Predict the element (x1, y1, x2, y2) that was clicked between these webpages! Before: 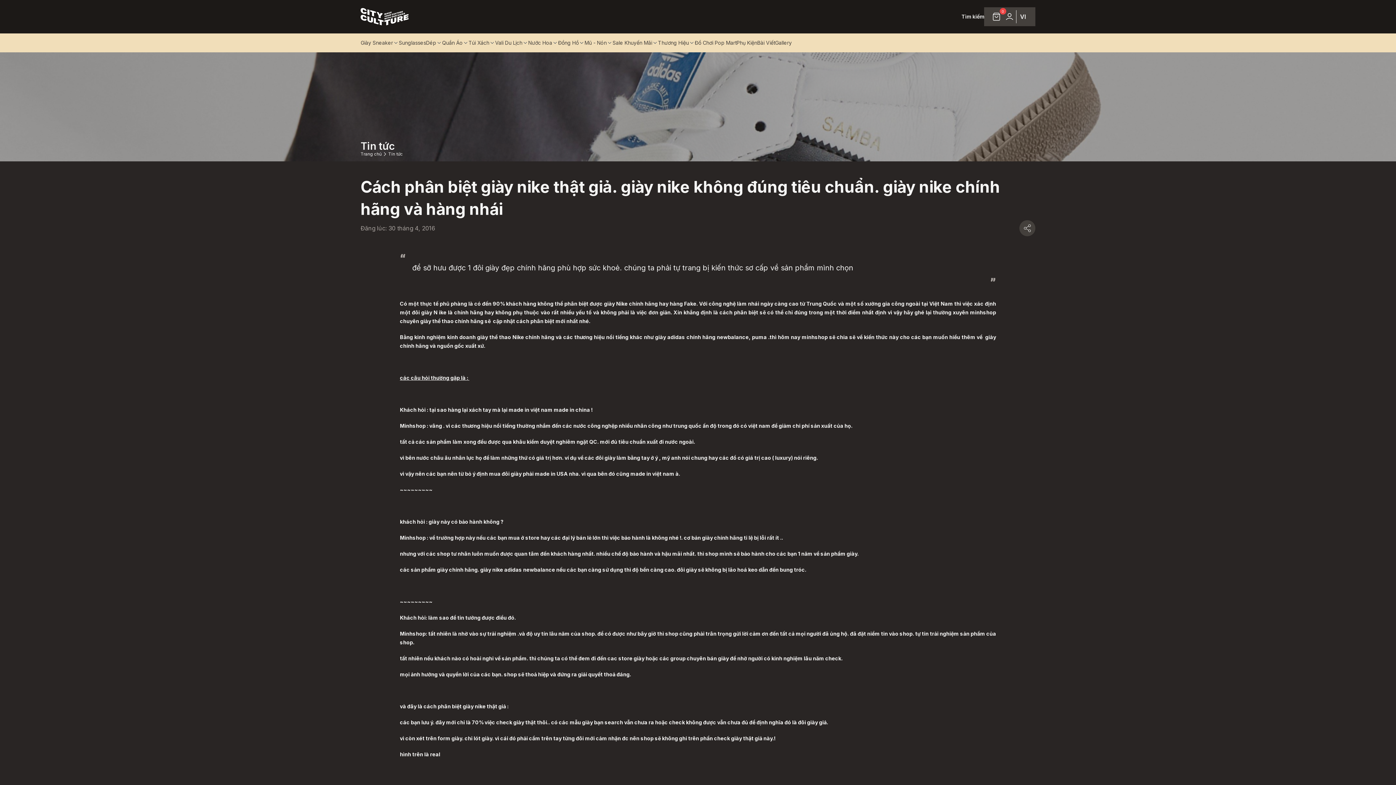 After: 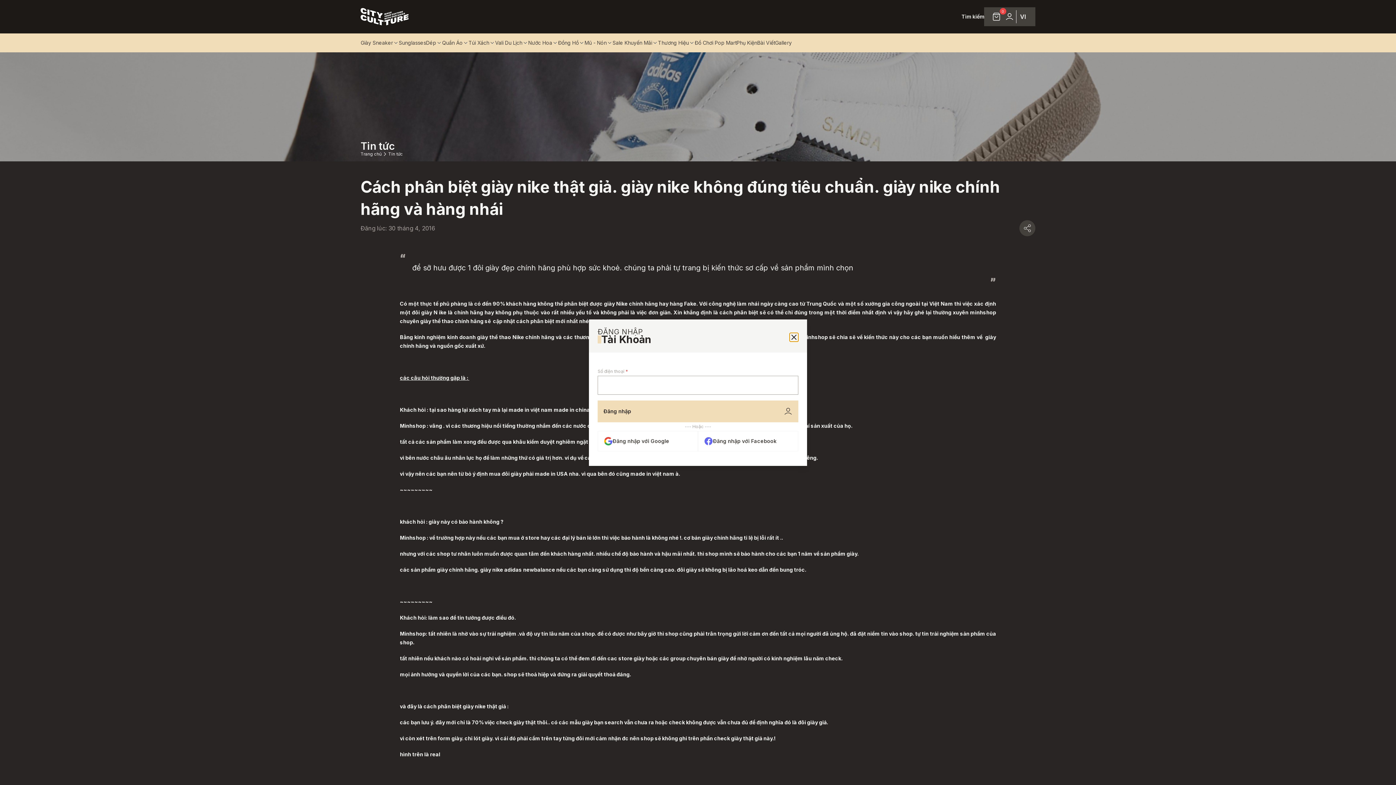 Action: bbox: (999, 10, 1020, 23)